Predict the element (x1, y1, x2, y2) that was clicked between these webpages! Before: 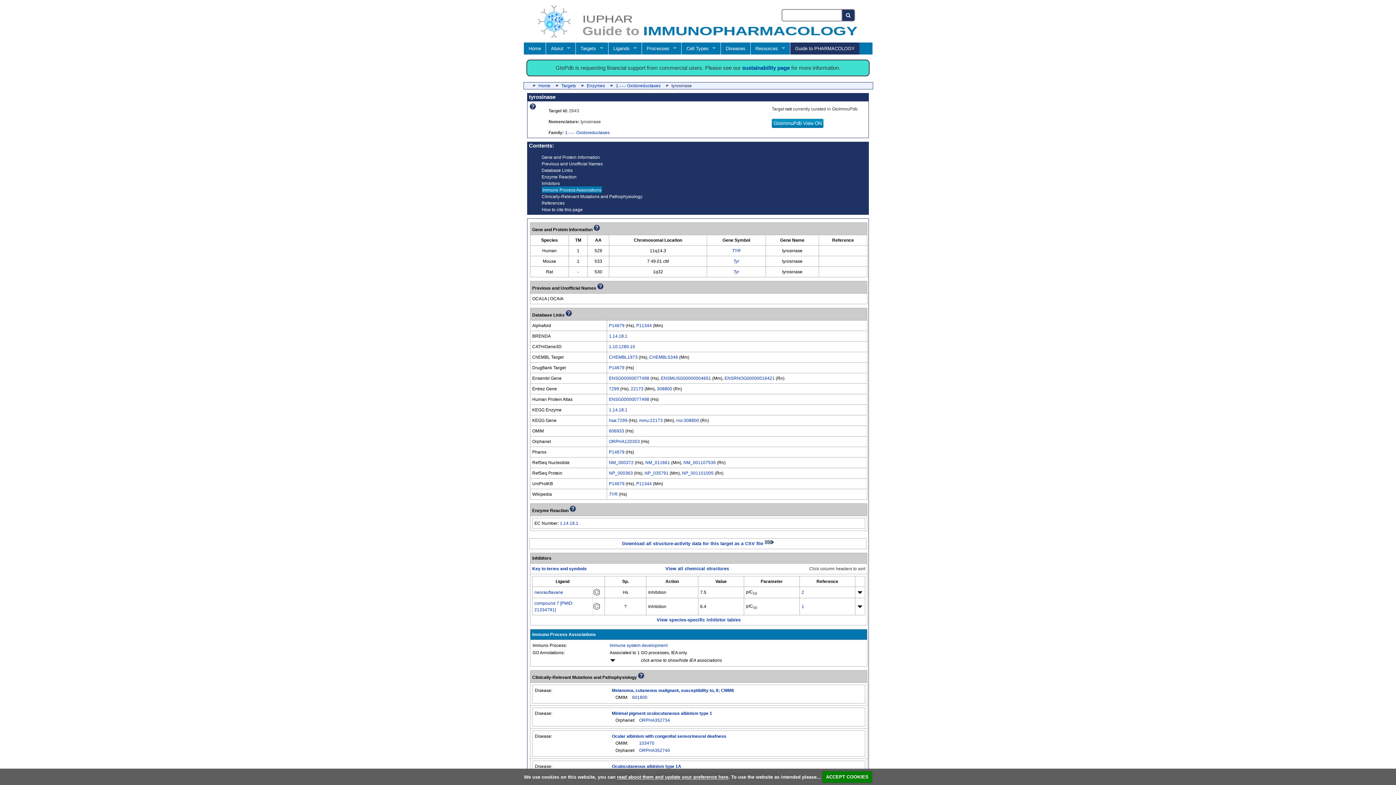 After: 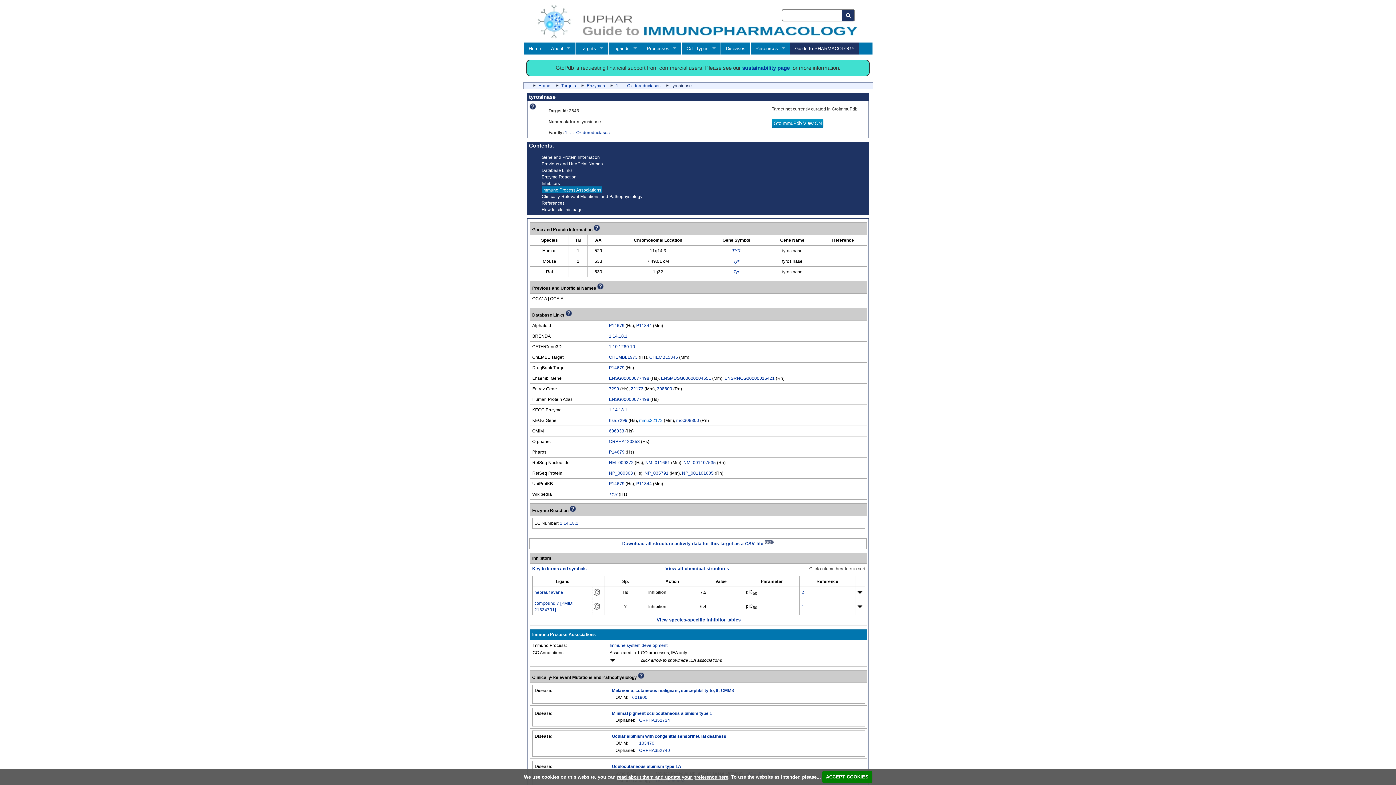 Action: label: mmu:22173 bbox: (639, 418, 662, 423)